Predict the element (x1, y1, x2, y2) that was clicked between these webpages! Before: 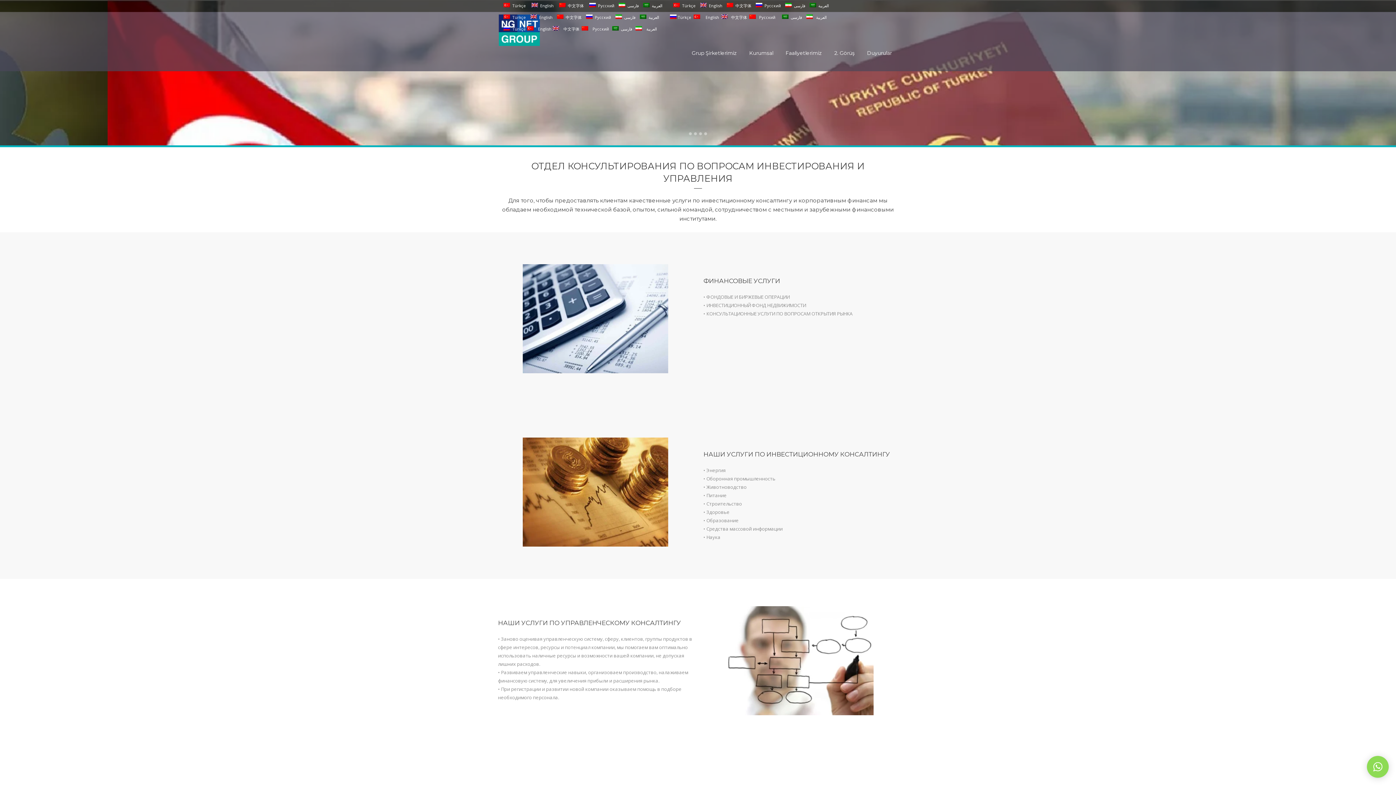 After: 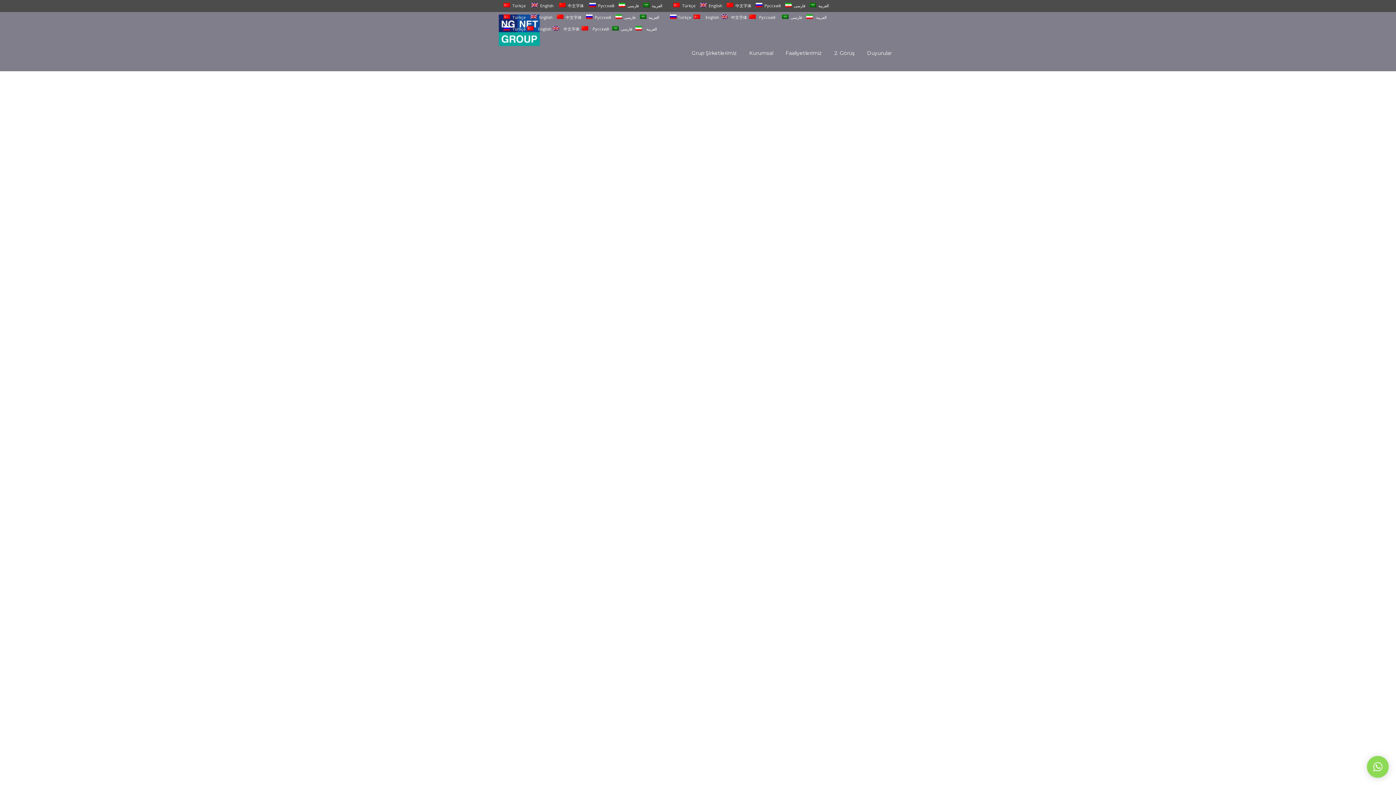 Action: bbox: (592, 26, 609, 31) label: Русский